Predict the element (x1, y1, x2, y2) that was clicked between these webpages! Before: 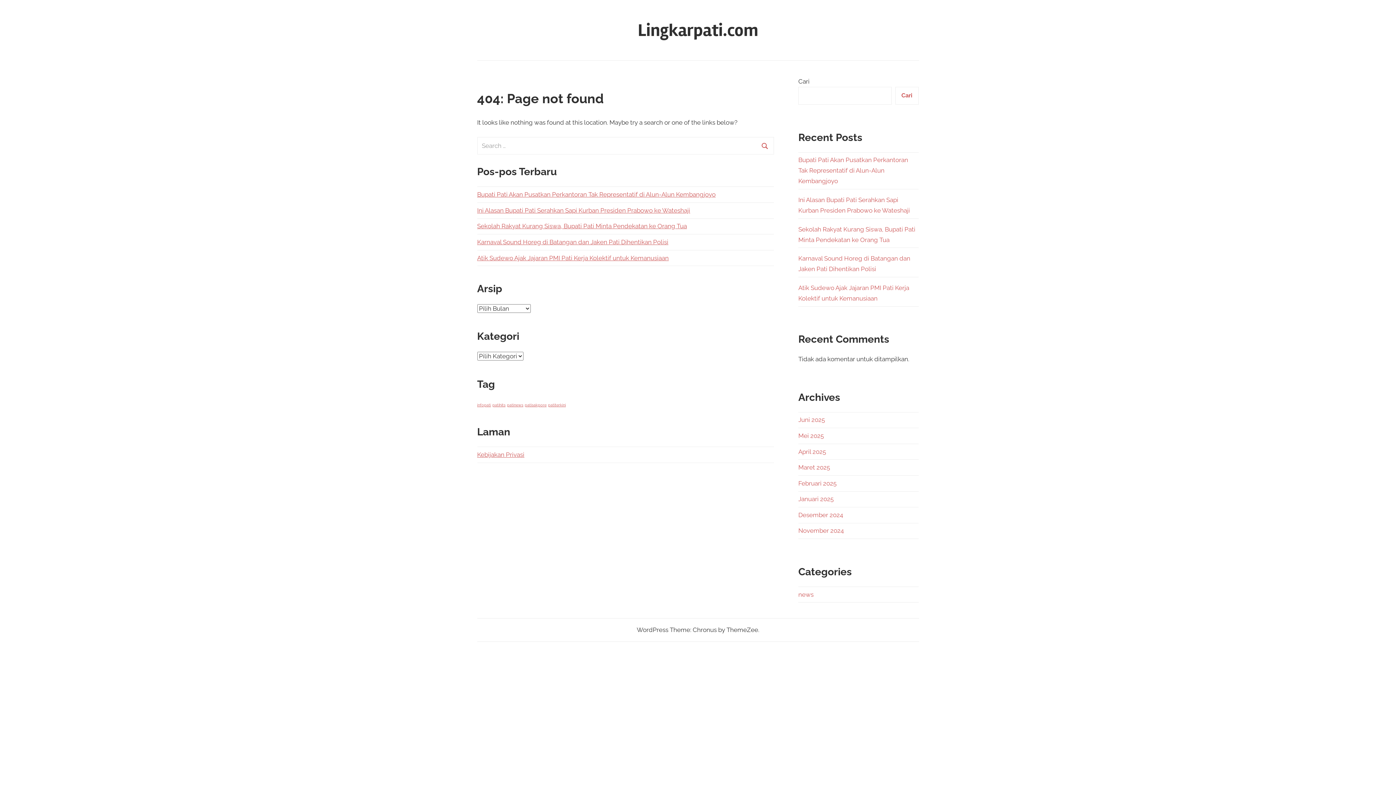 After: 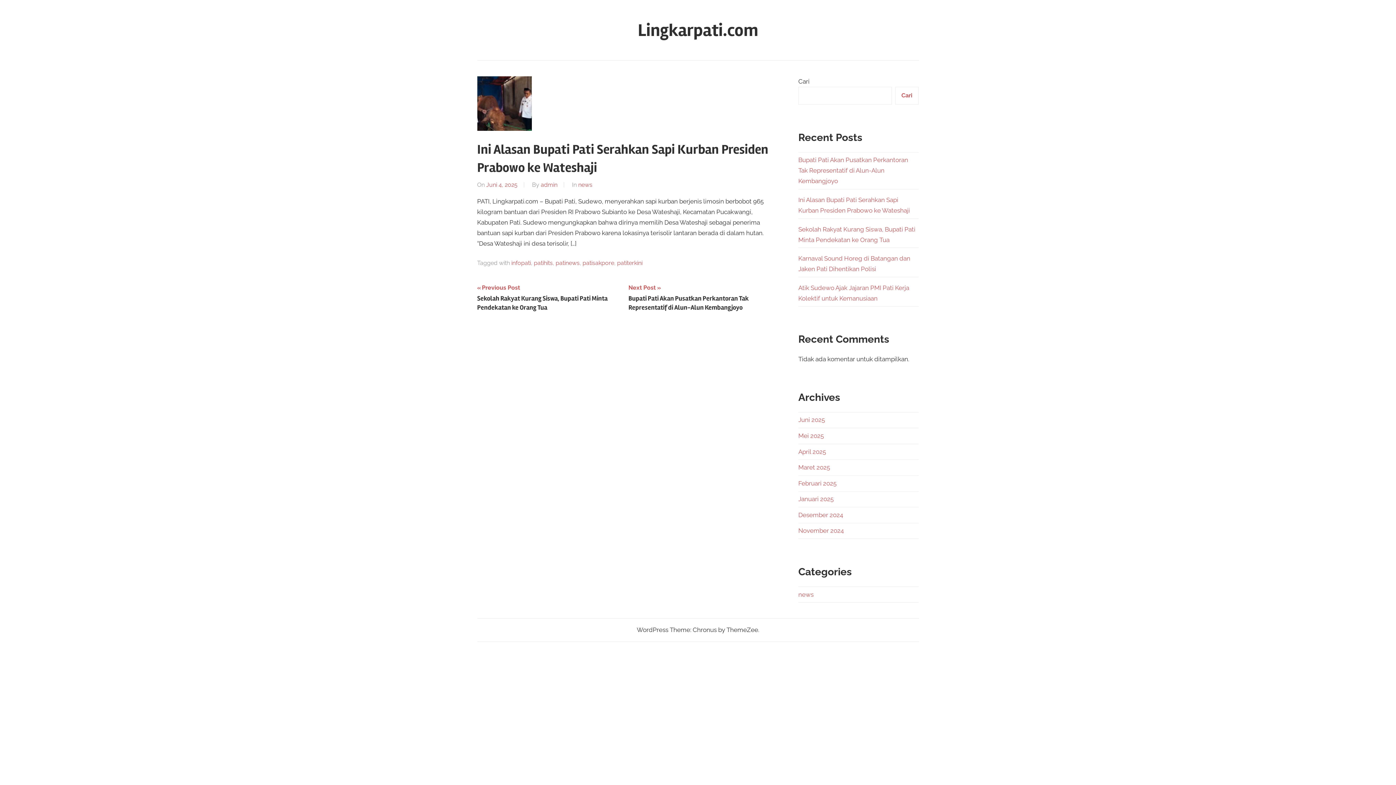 Action: label: Ini Alasan Bupati Pati Serahkan Sapi Kurban Presiden Prabowo ke Wateshaji bbox: (477, 206, 690, 214)